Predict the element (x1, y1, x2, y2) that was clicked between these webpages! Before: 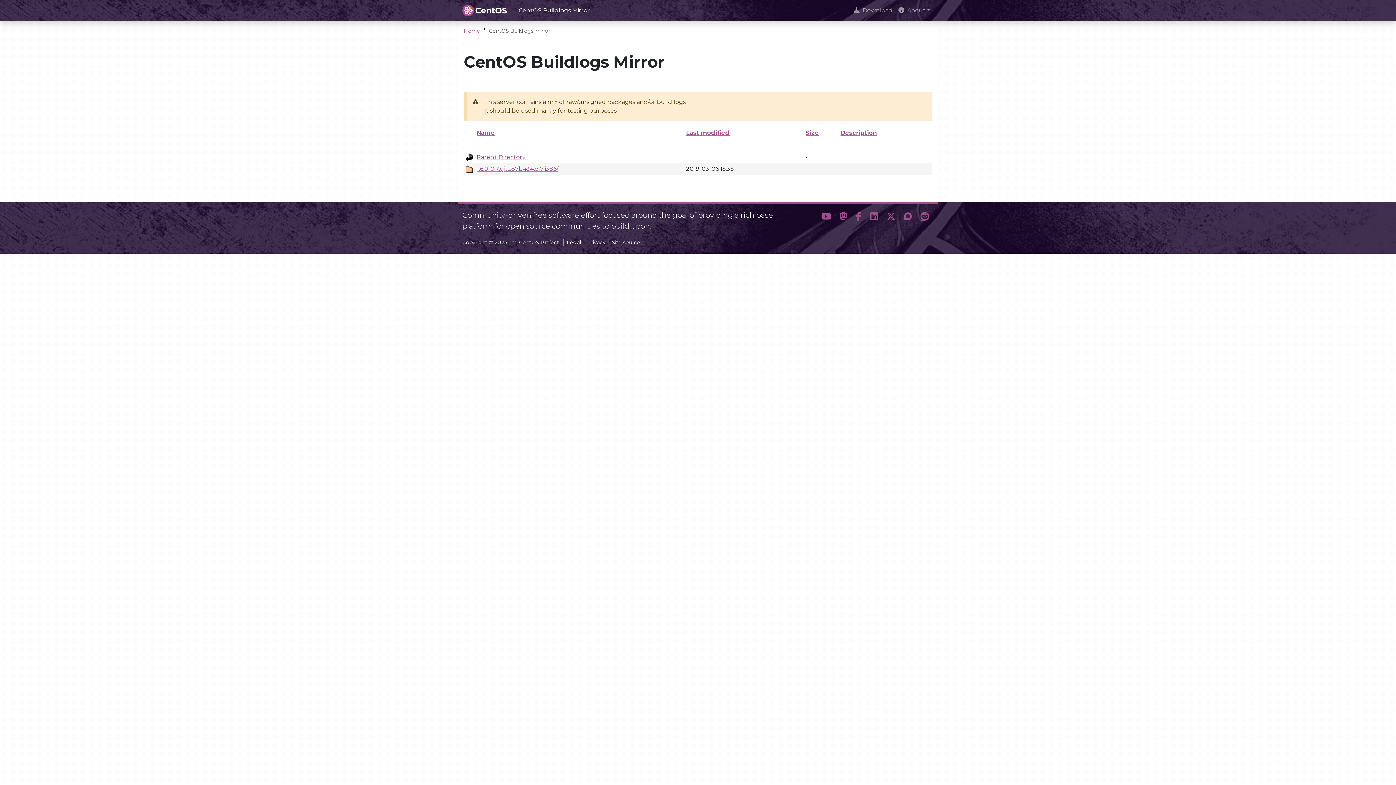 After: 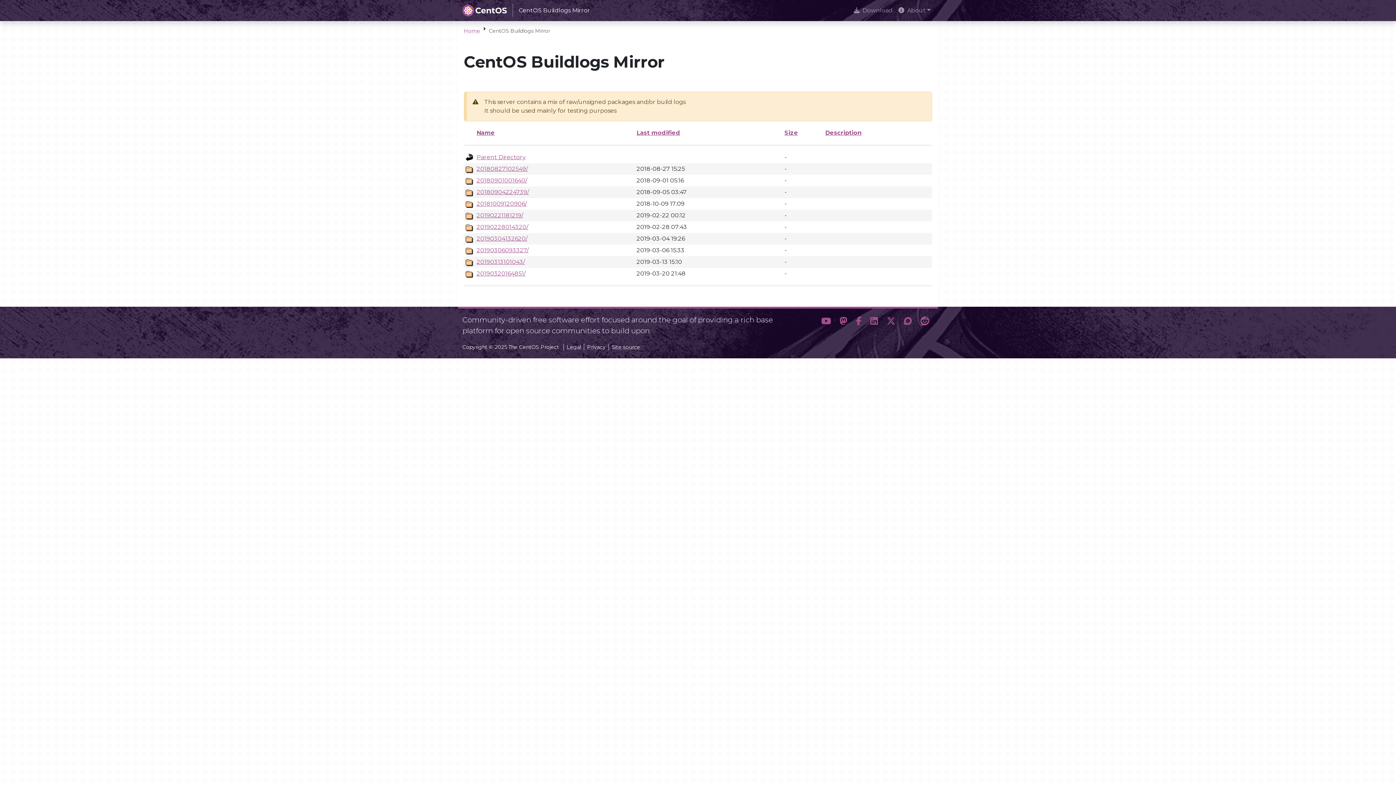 Action: bbox: (476, 153, 525, 160) label: Parent Directory